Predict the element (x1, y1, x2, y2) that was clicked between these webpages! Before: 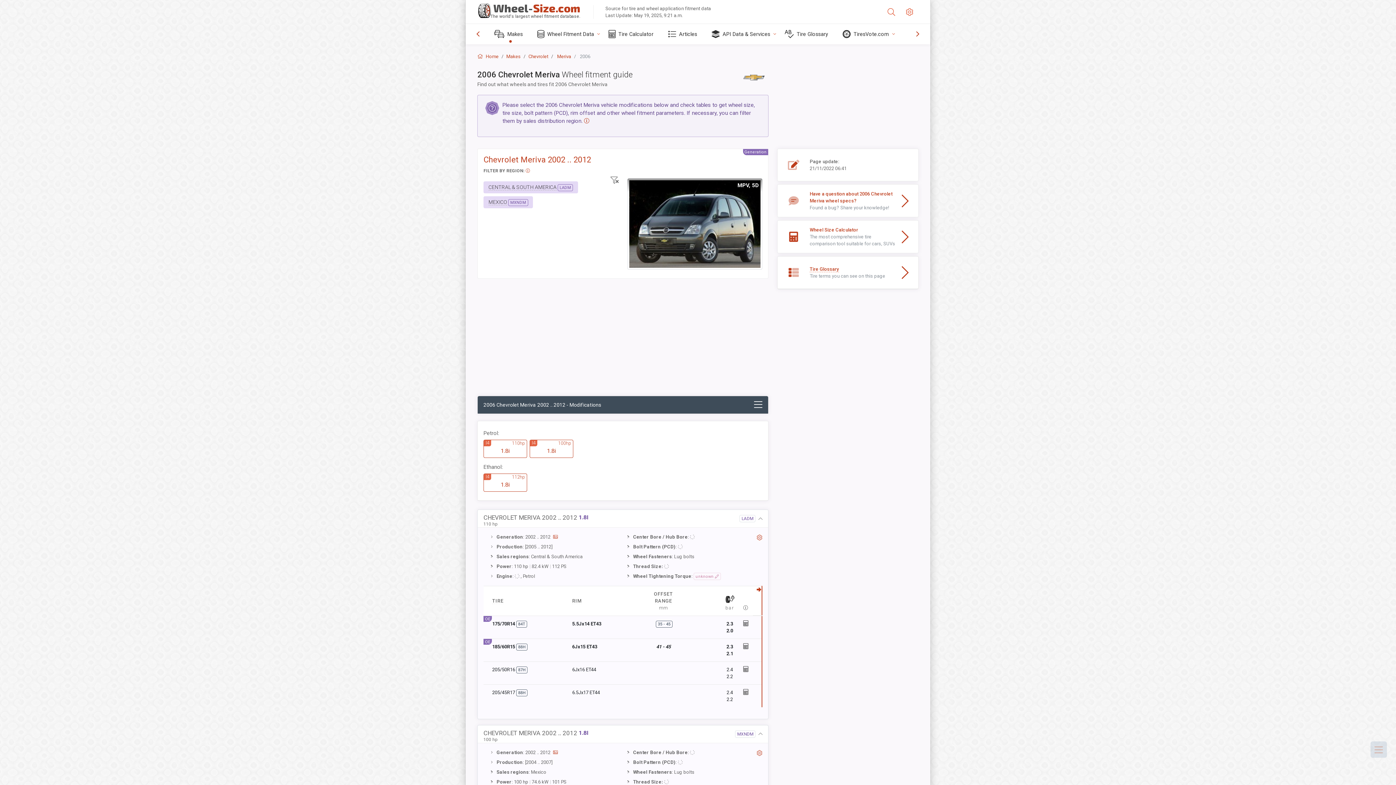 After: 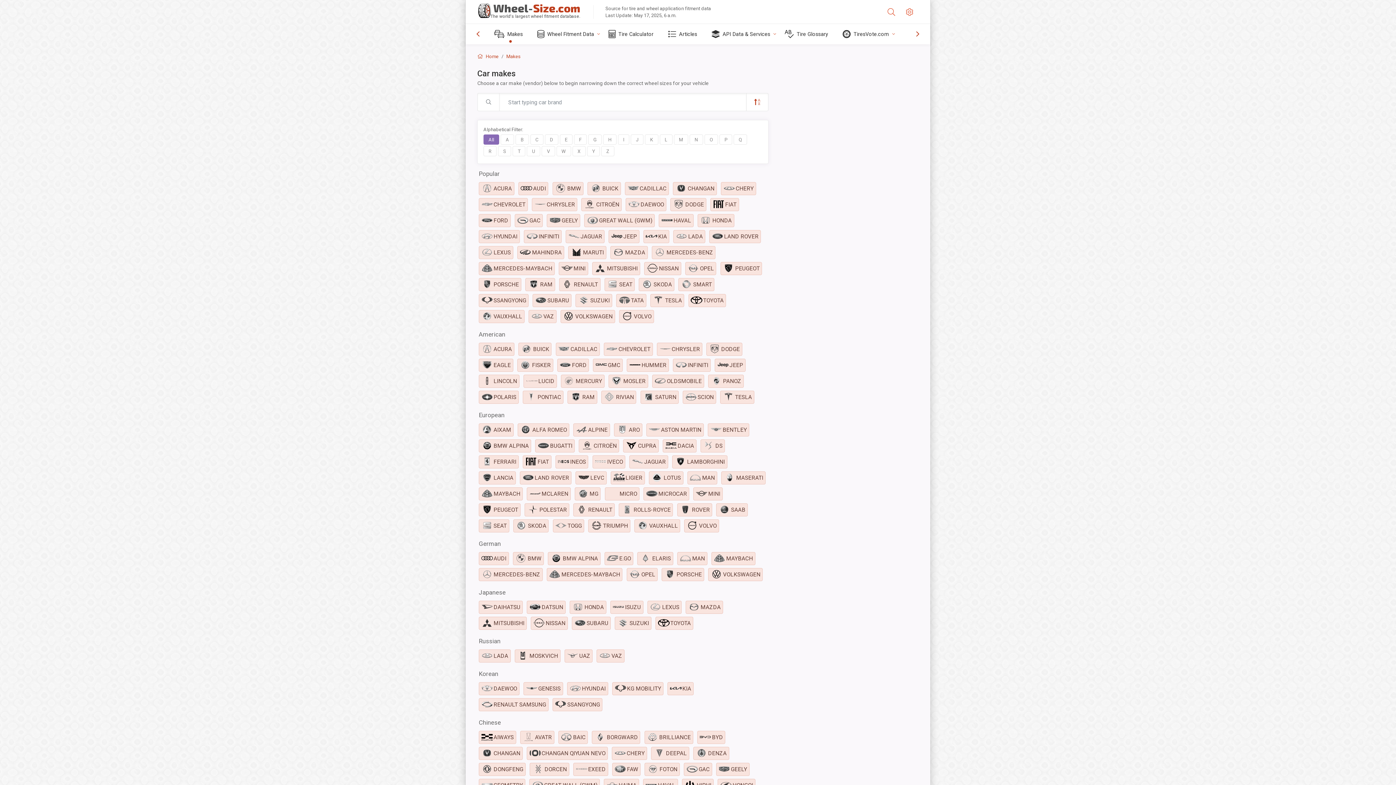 Action: bbox: (488, 24, 531, 44) label: Makes